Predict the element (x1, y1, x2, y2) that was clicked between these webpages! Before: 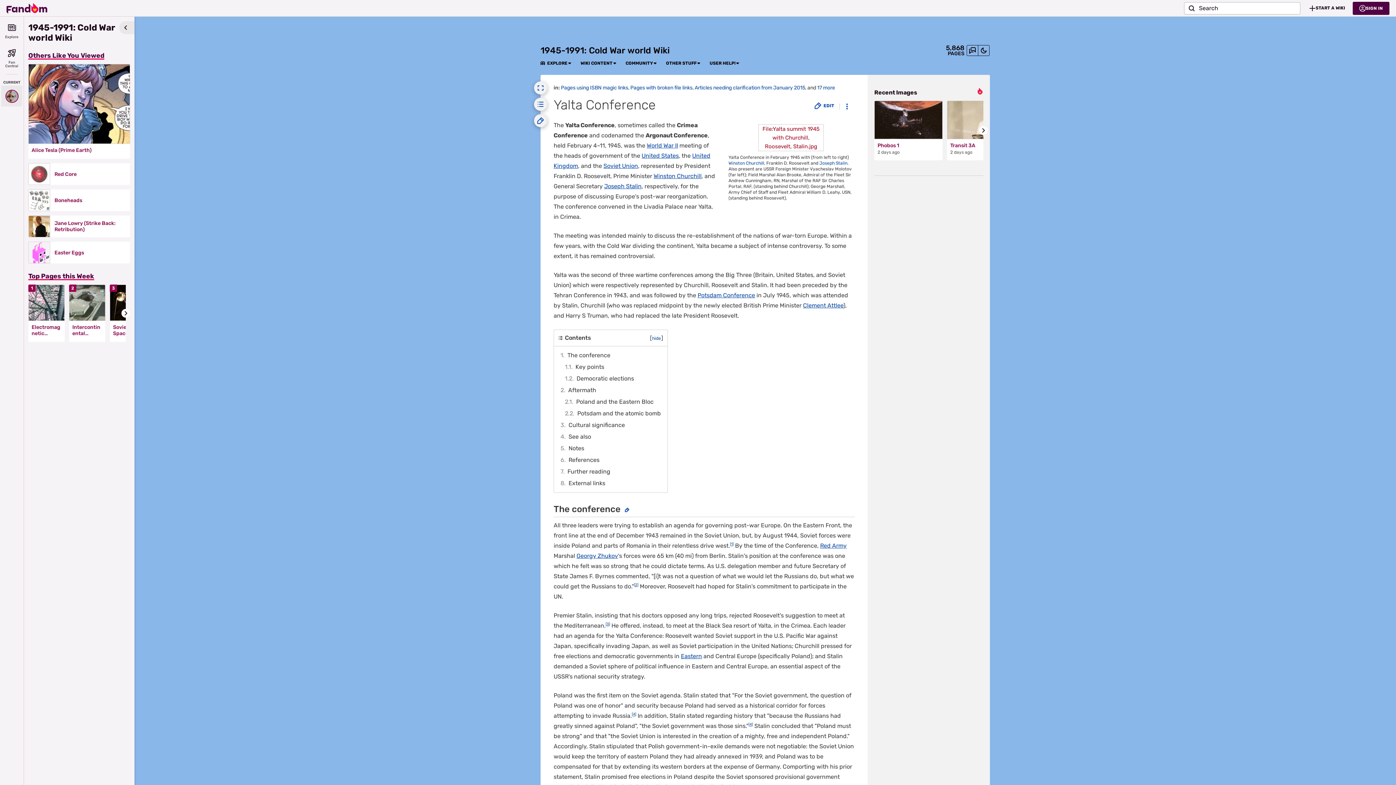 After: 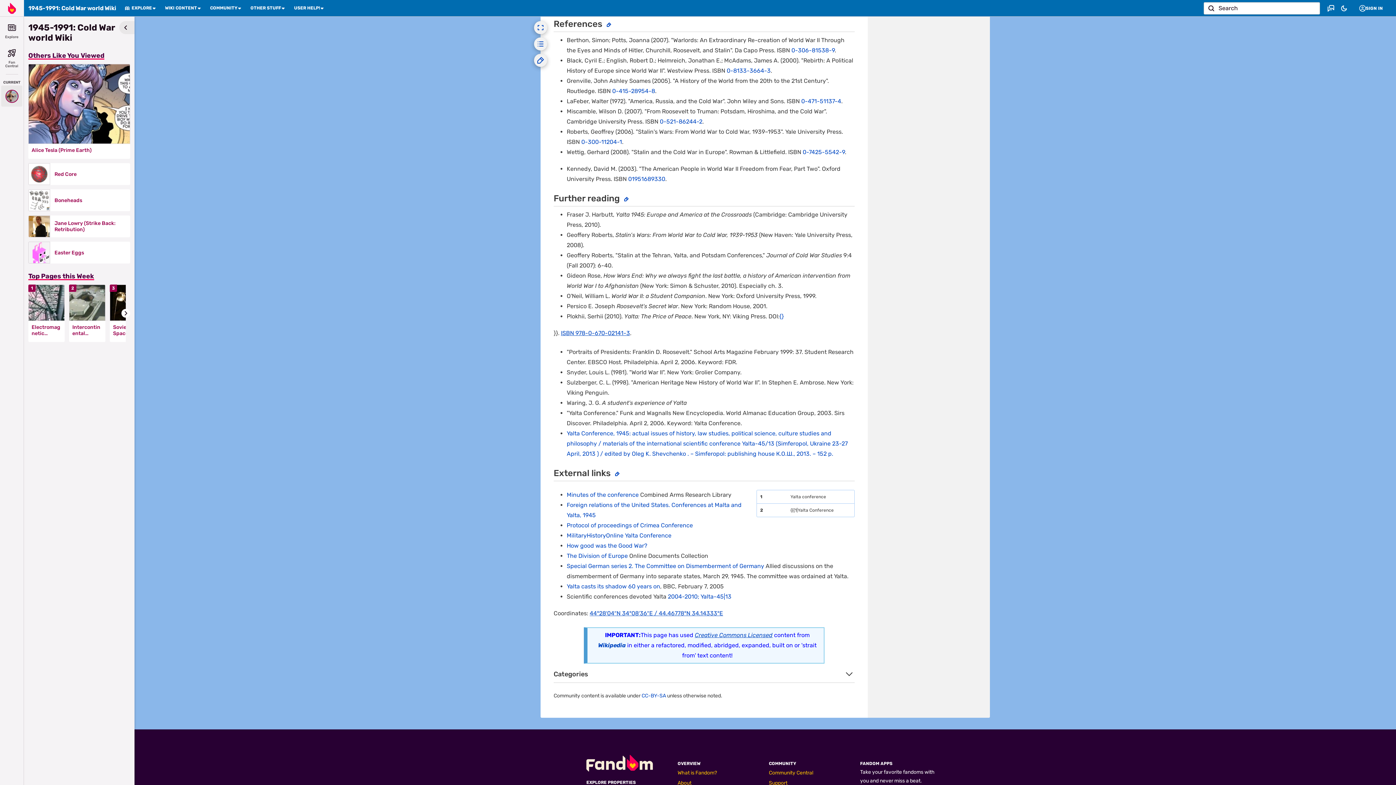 Action: label: 6	References bbox: (558, 454, 663, 466)